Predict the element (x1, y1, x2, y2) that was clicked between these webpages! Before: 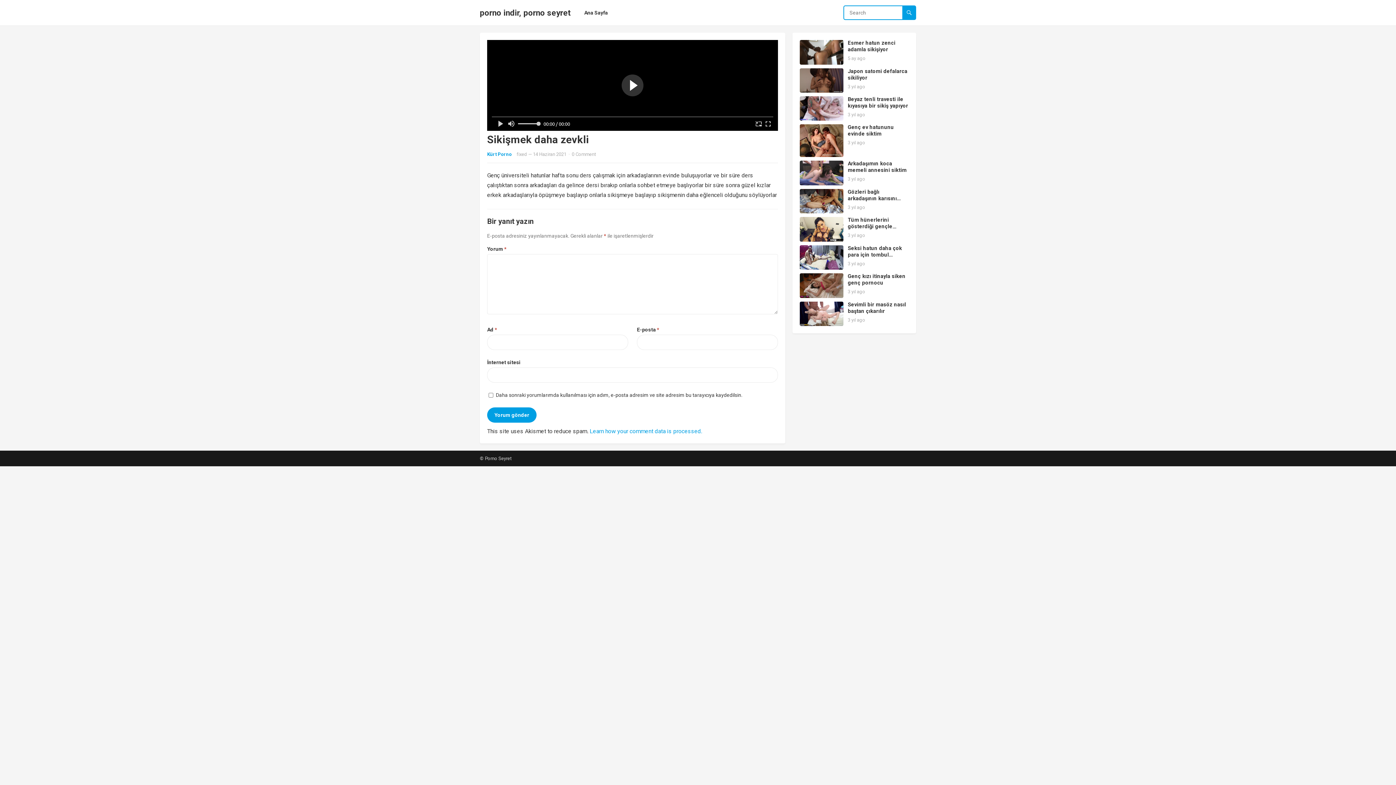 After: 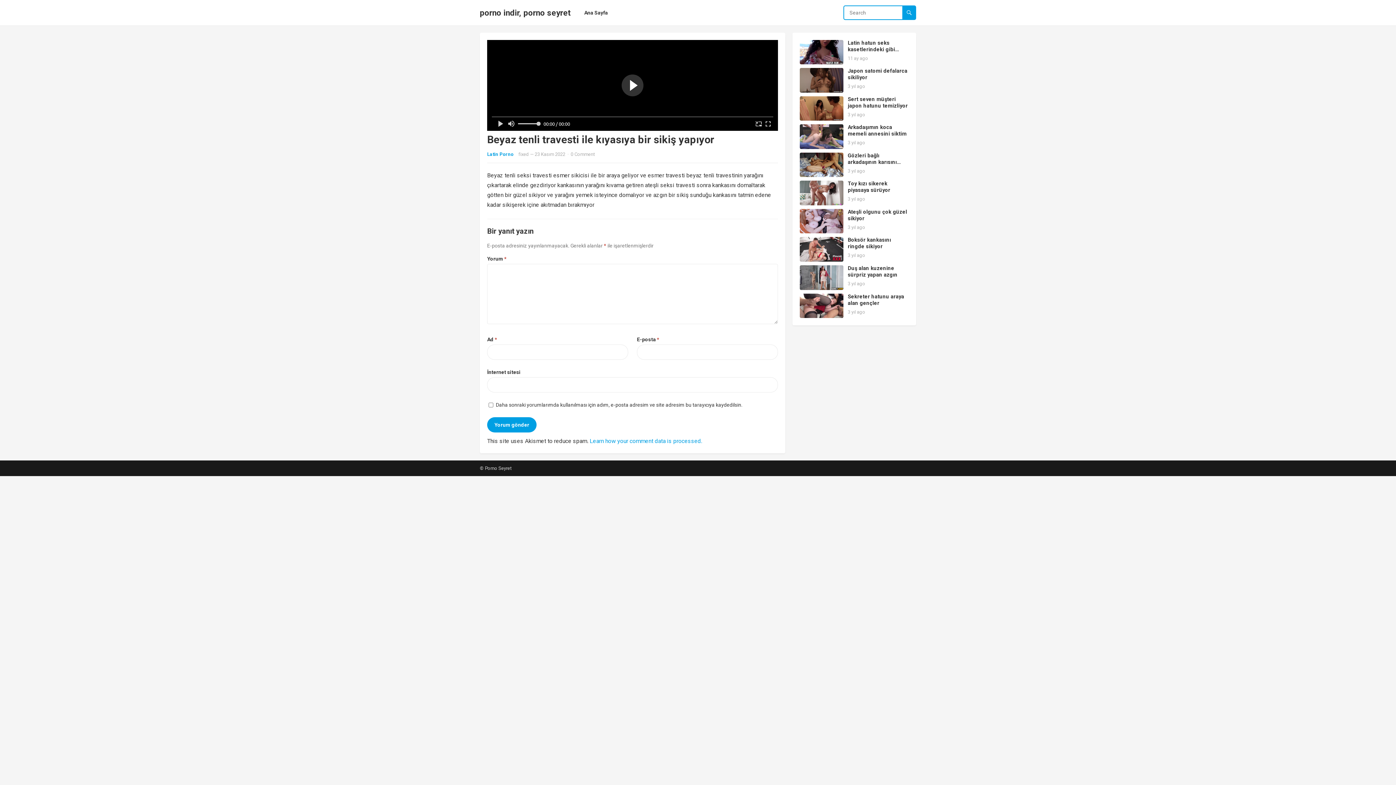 Action: bbox: (848, 96, 908, 109) label: Beyaz tenli travesti ile kıyasıya bir sikiş yapıyor